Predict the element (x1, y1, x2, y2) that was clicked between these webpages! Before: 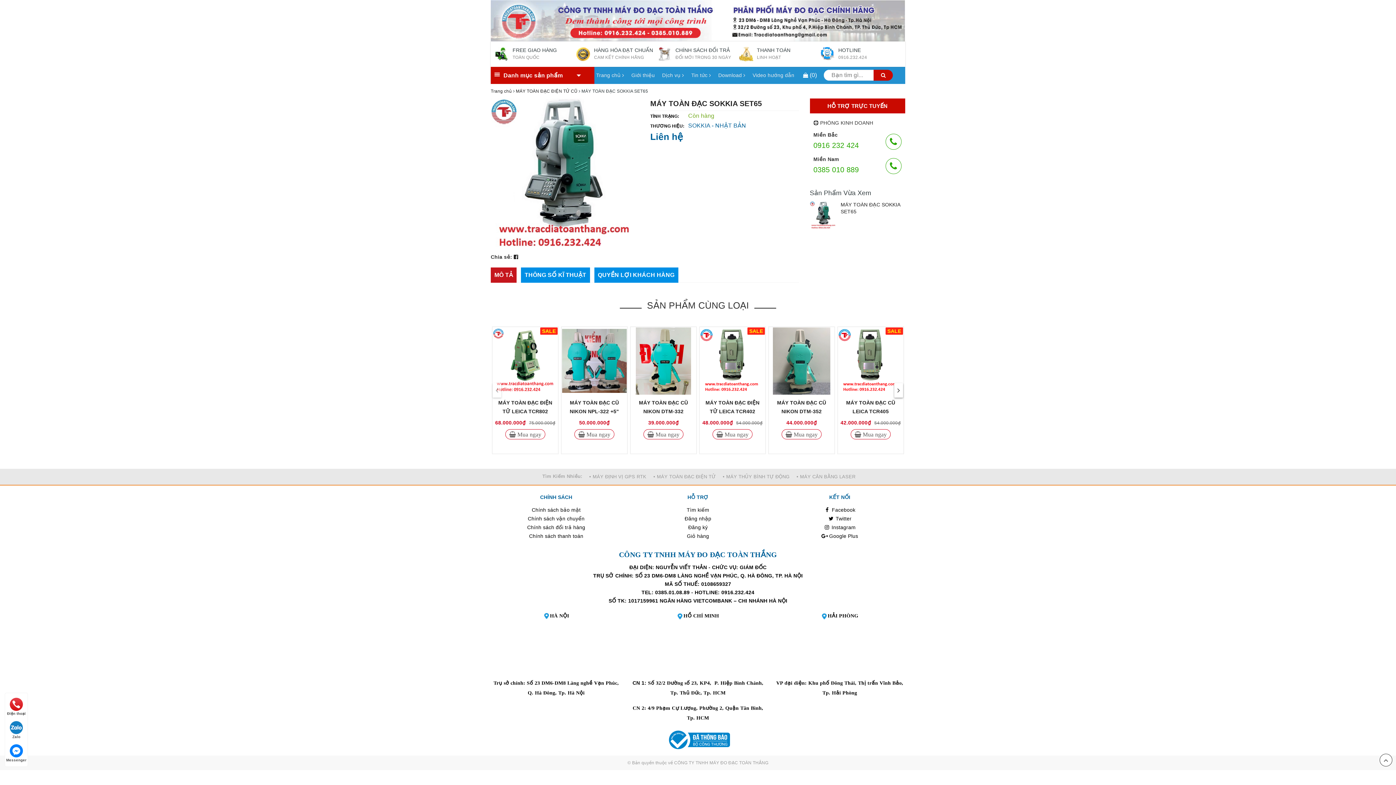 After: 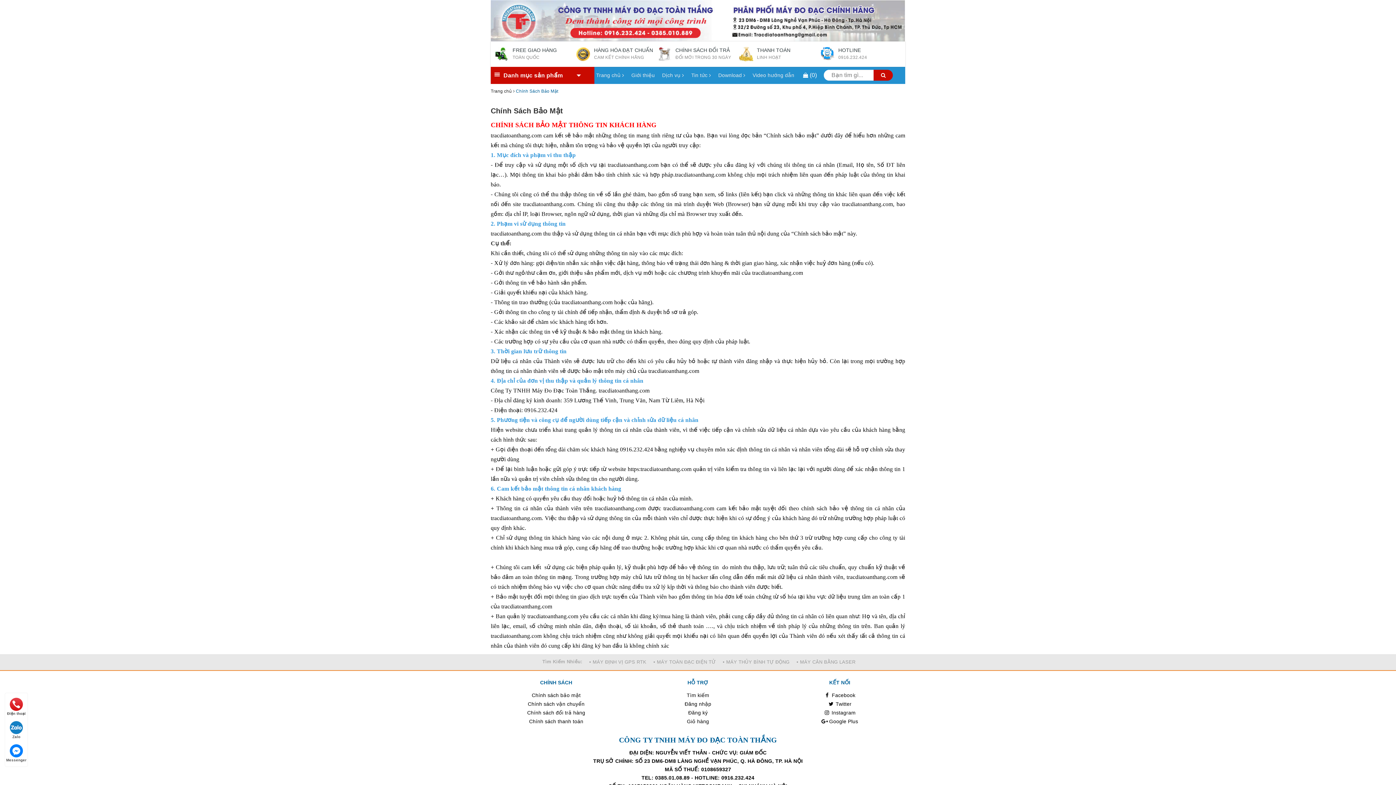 Action: label: Chính sách bảo mật bbox: (490, 505, 621, 514)